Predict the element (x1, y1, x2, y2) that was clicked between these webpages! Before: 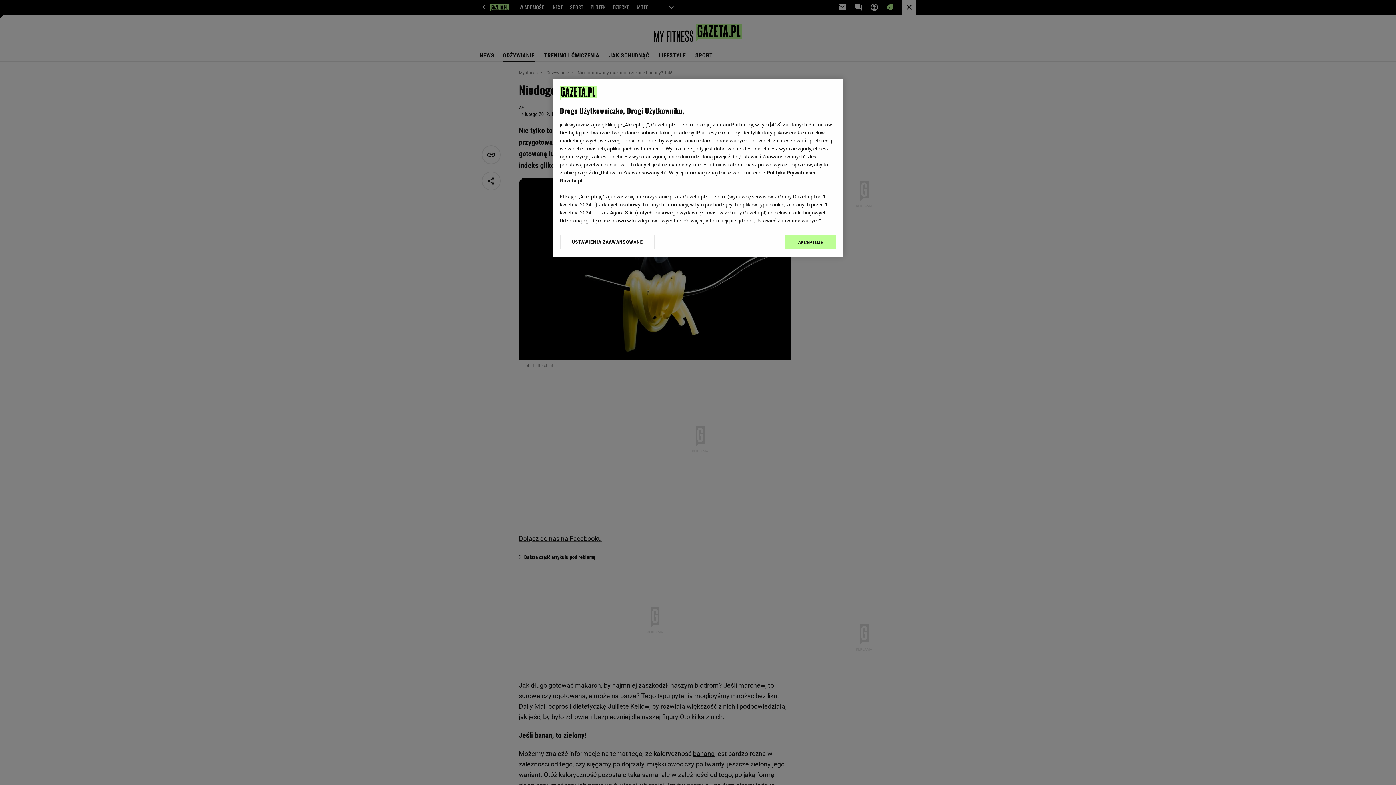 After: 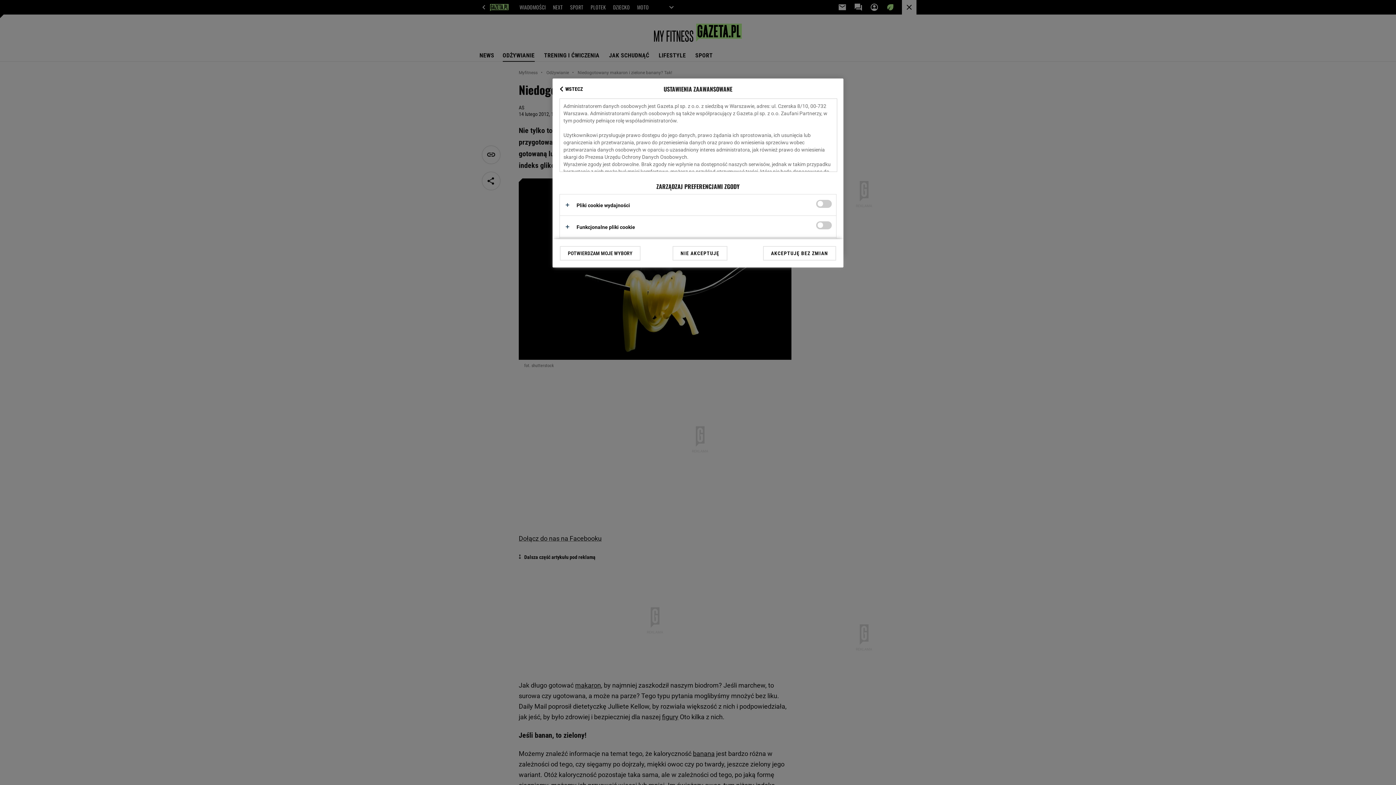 Action: label: USTAWIENIA ZAAWANSOWANE bbox: (560, 234, 655, 249)